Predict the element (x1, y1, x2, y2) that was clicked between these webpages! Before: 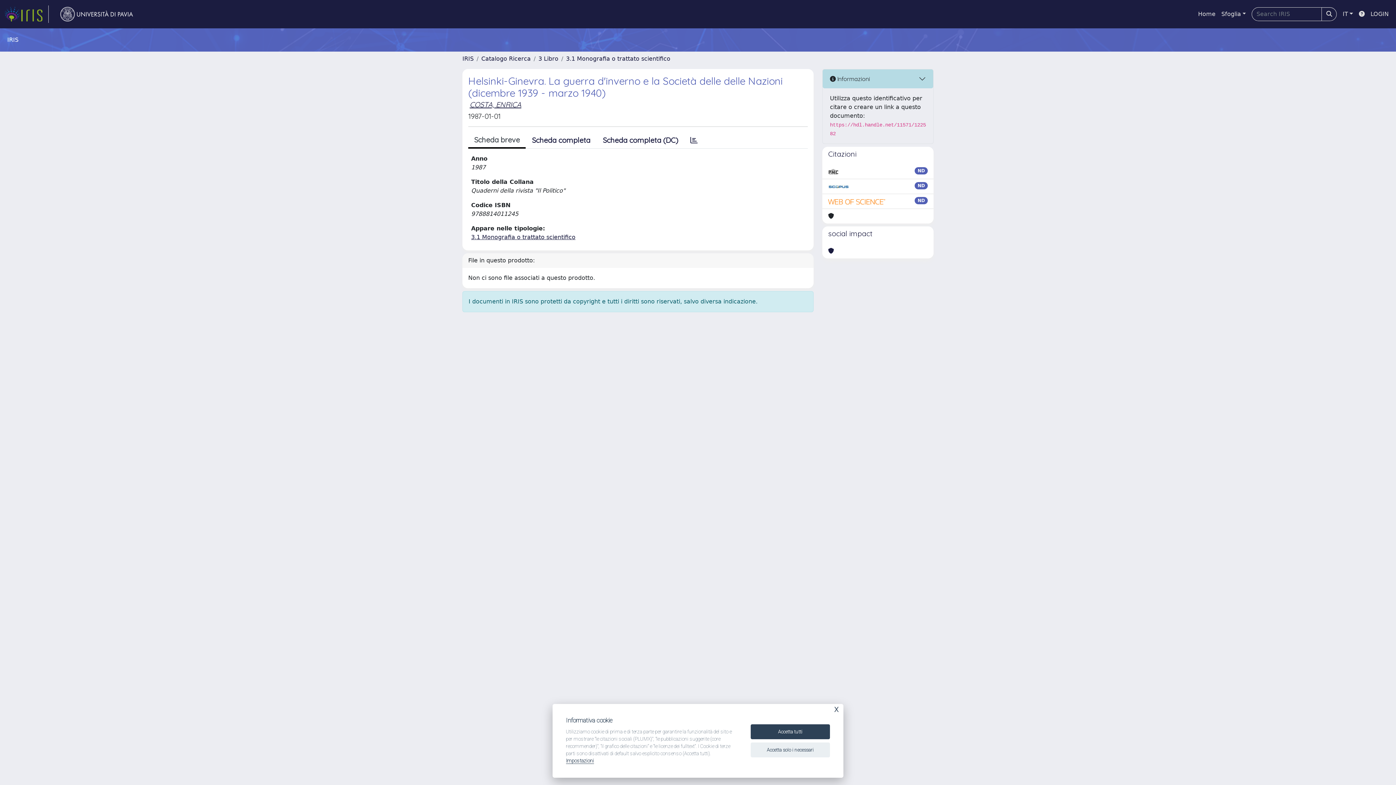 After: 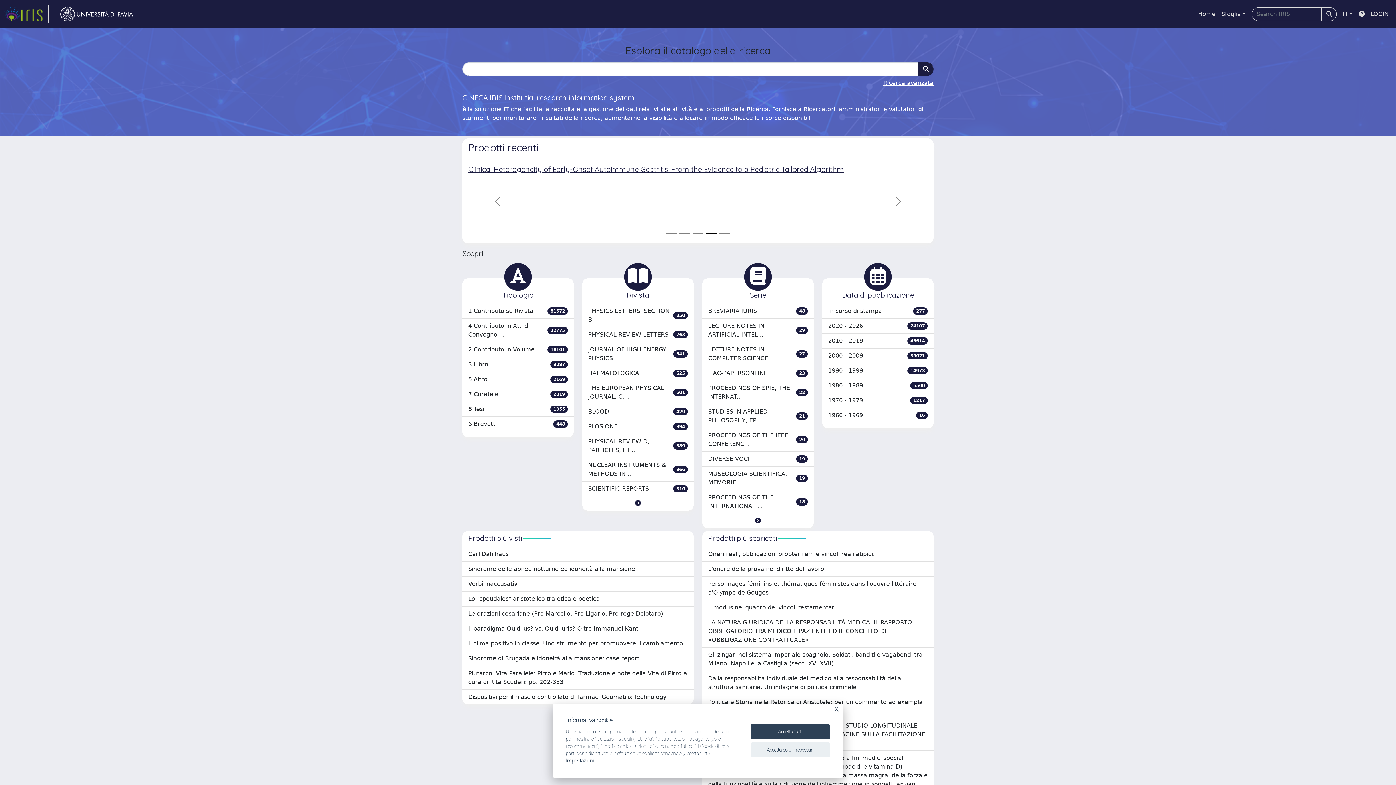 Action: bbox: (462, 55, 473, 62) label: IRIS